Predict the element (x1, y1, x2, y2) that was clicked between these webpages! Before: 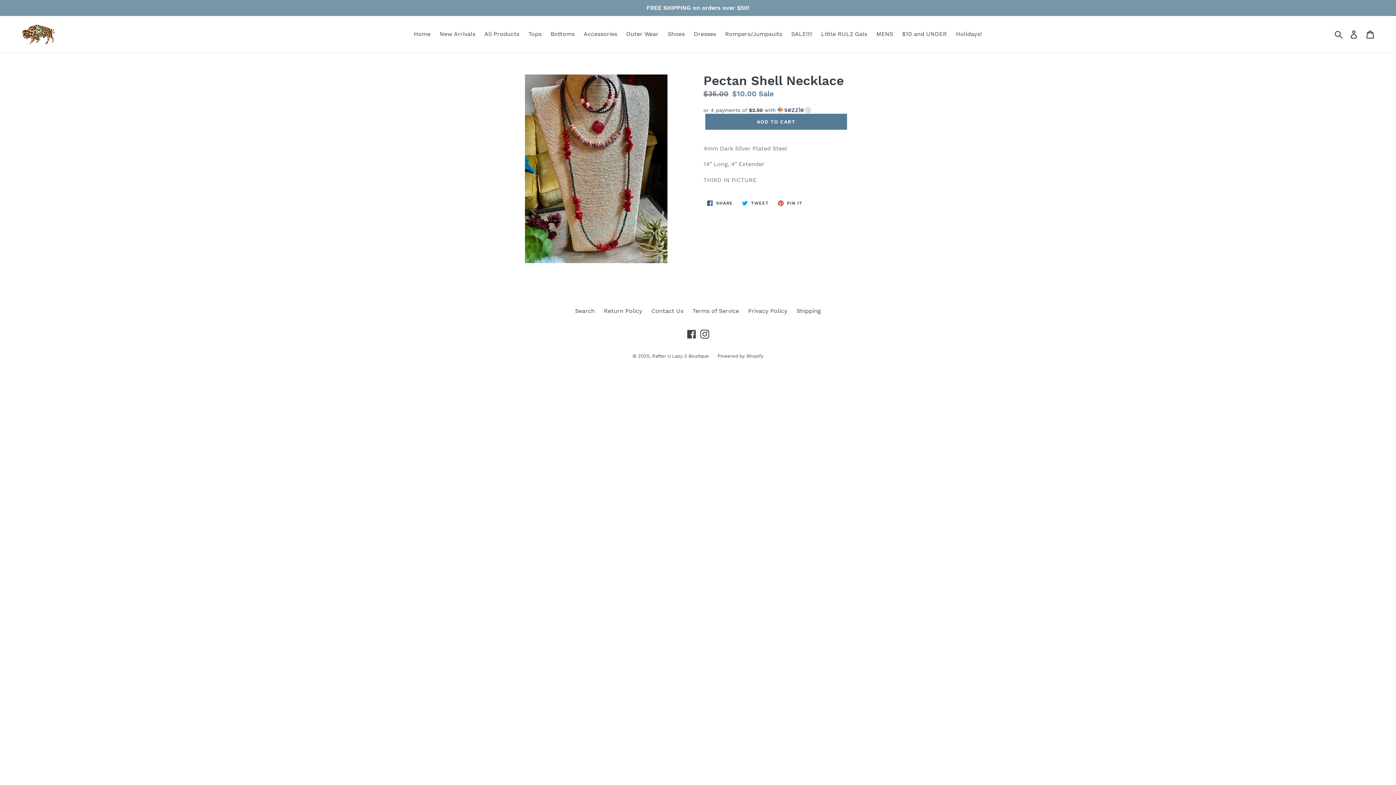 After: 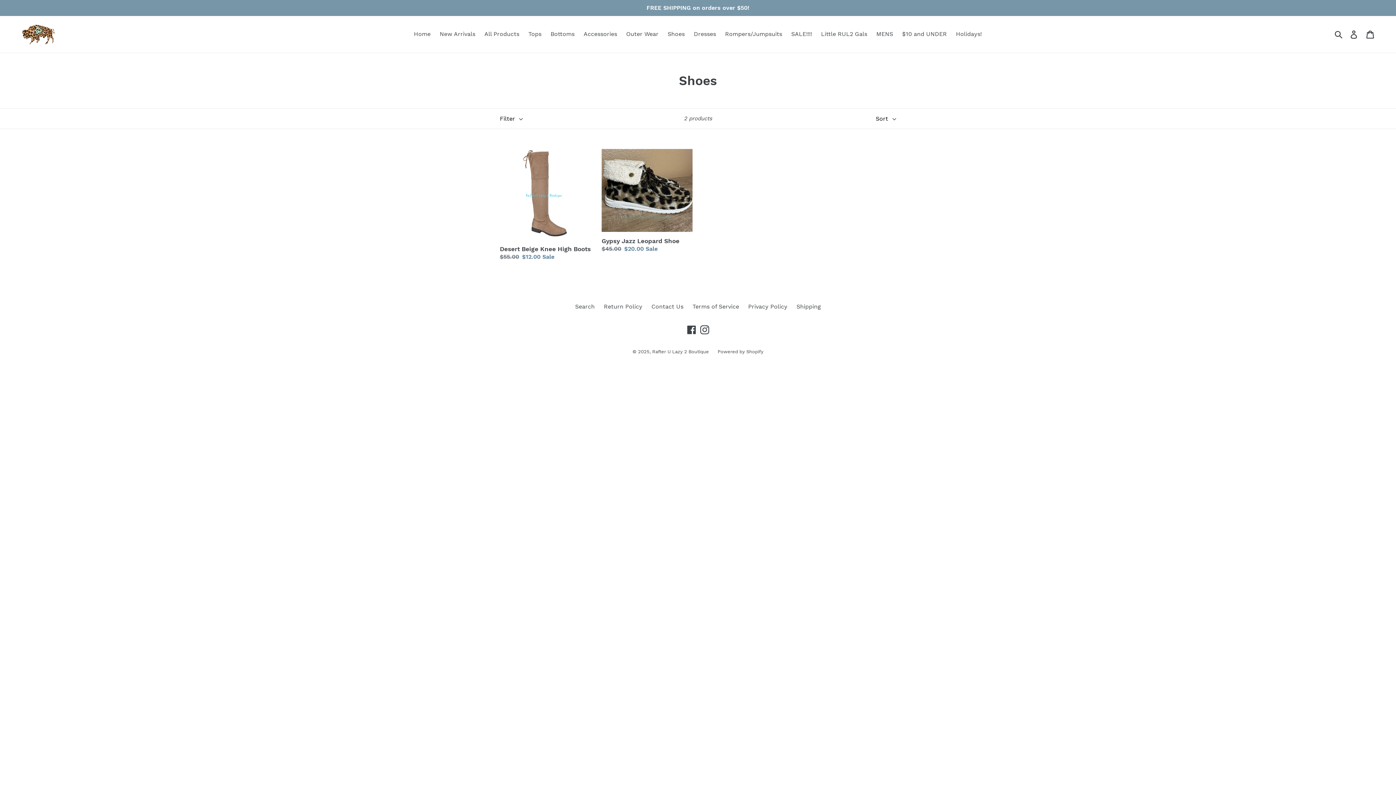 Action: label: Shoes bbox: (664, 28, 688, 39)